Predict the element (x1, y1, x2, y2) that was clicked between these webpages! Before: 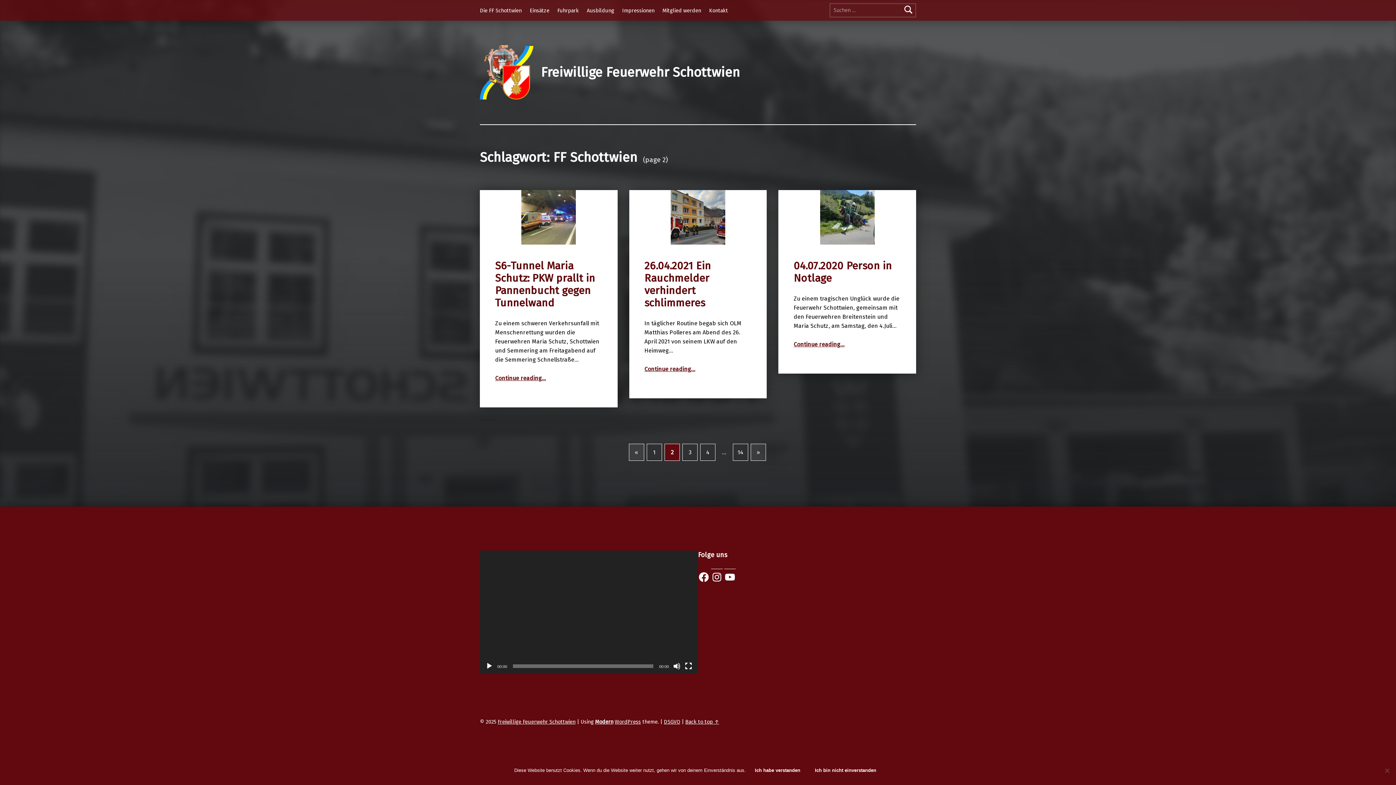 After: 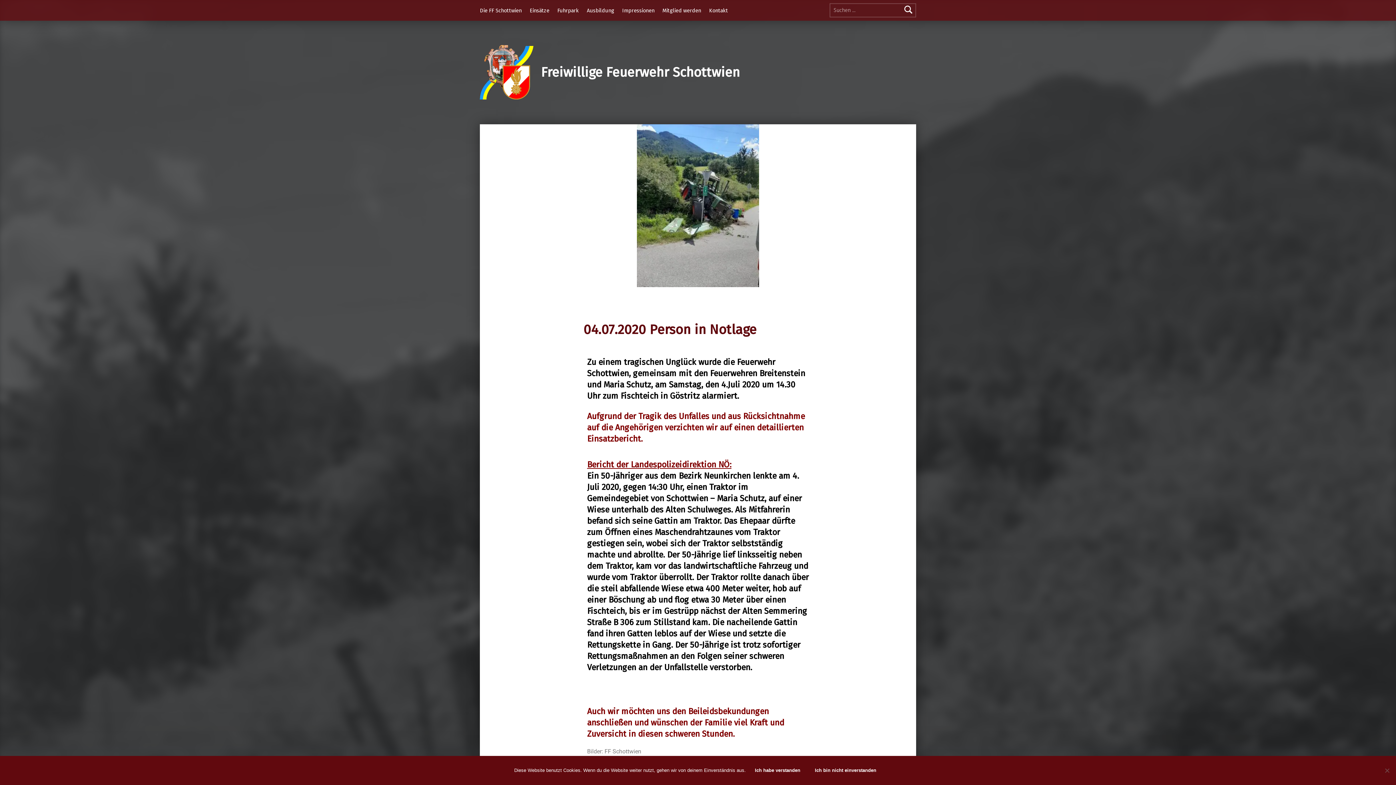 Action: bbox: (778, 190, 916, 244)